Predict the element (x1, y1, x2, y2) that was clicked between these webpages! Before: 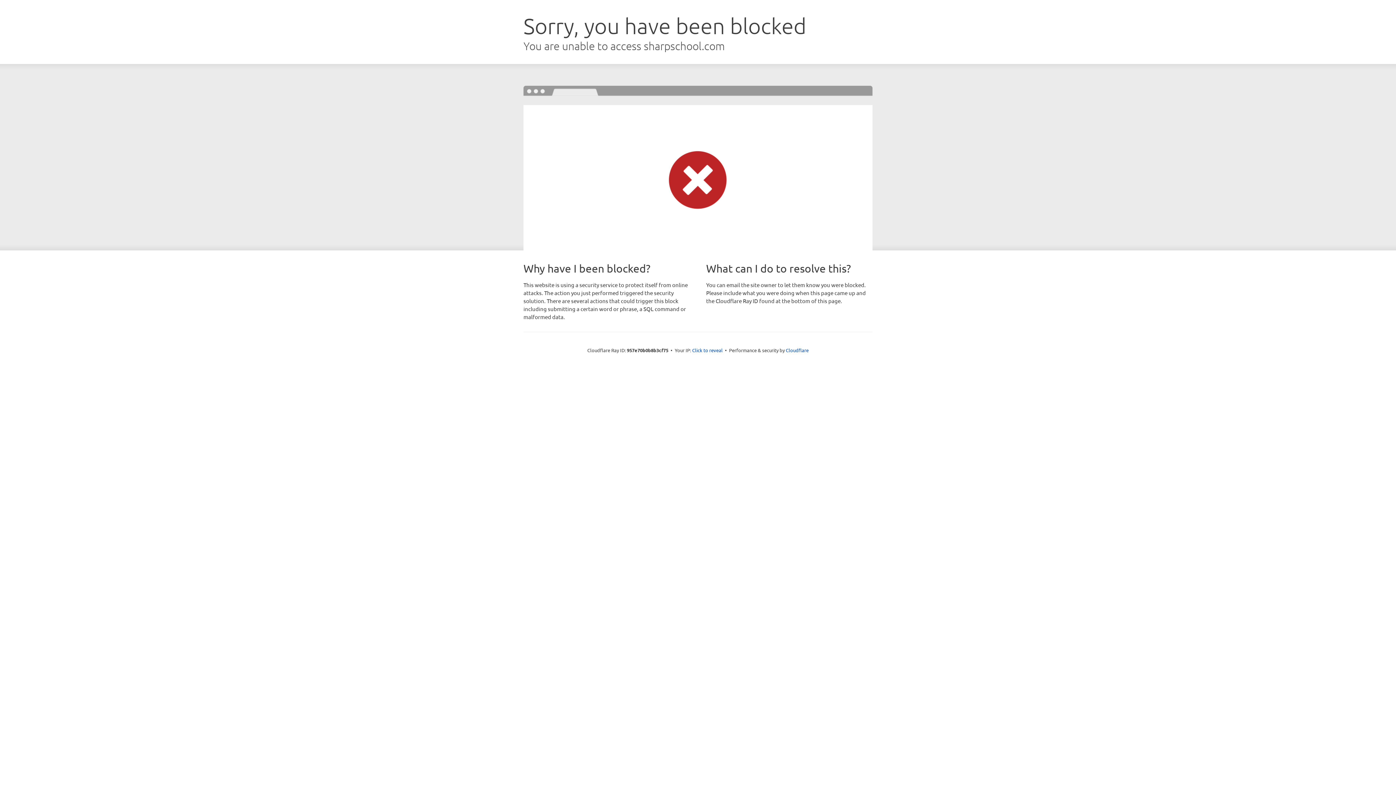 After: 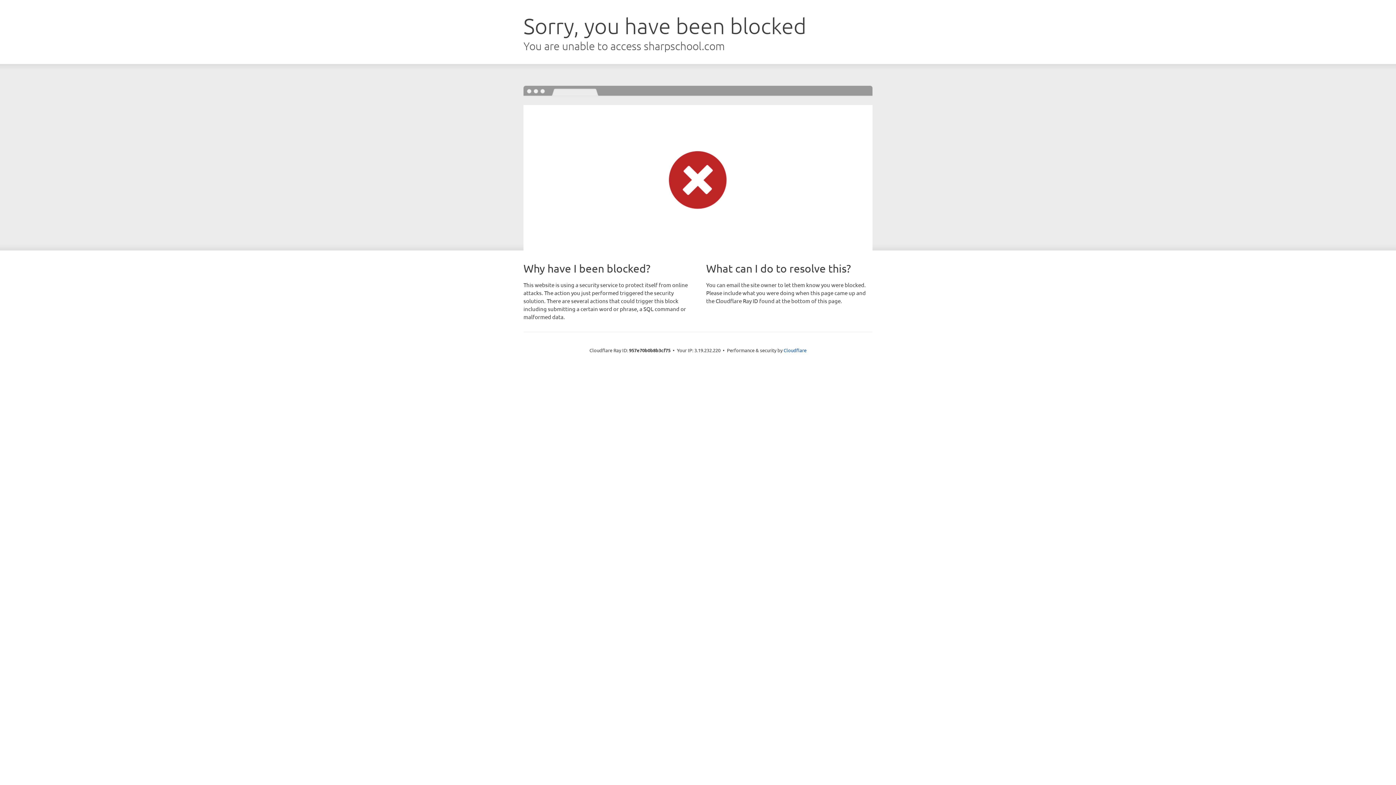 Action: bbox: (692, 346, 722, 353) label: Click to reveal